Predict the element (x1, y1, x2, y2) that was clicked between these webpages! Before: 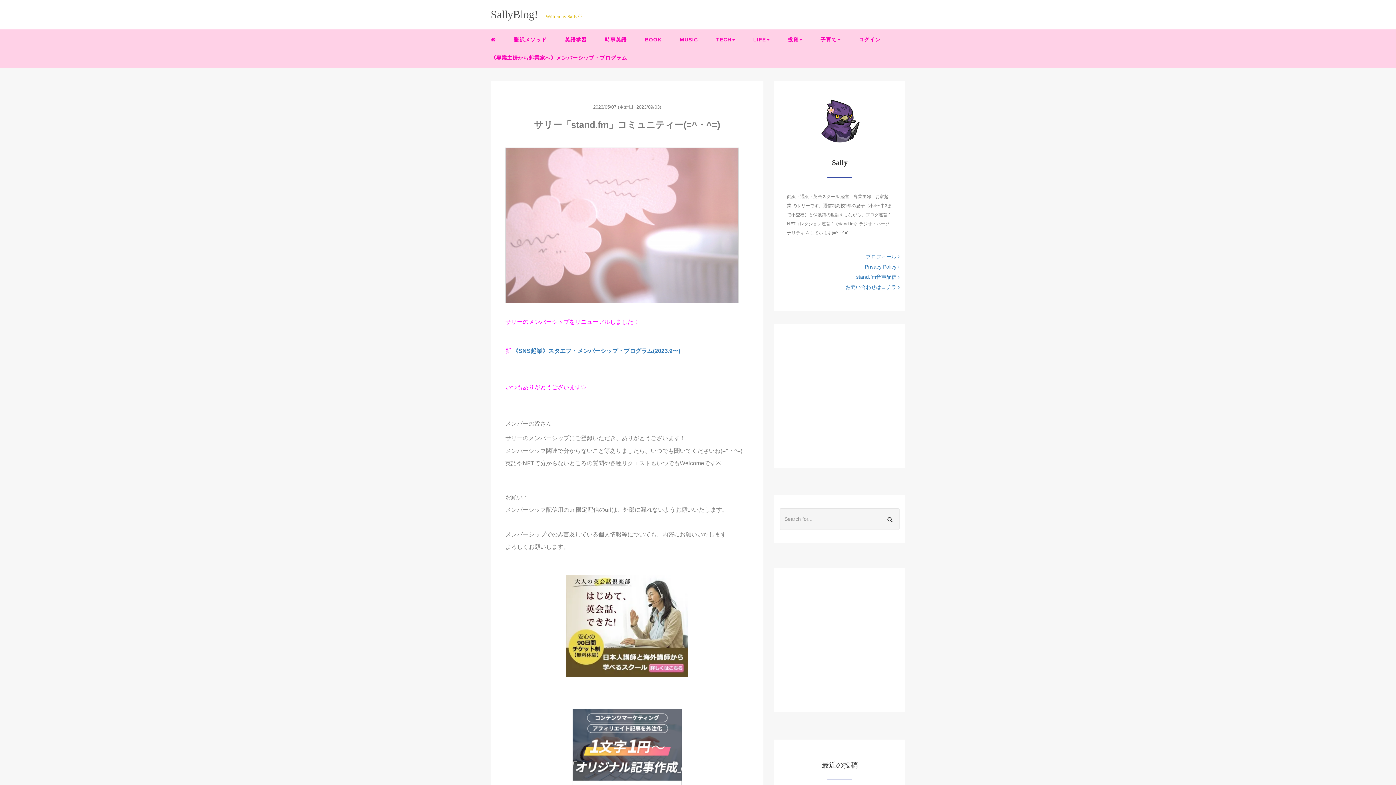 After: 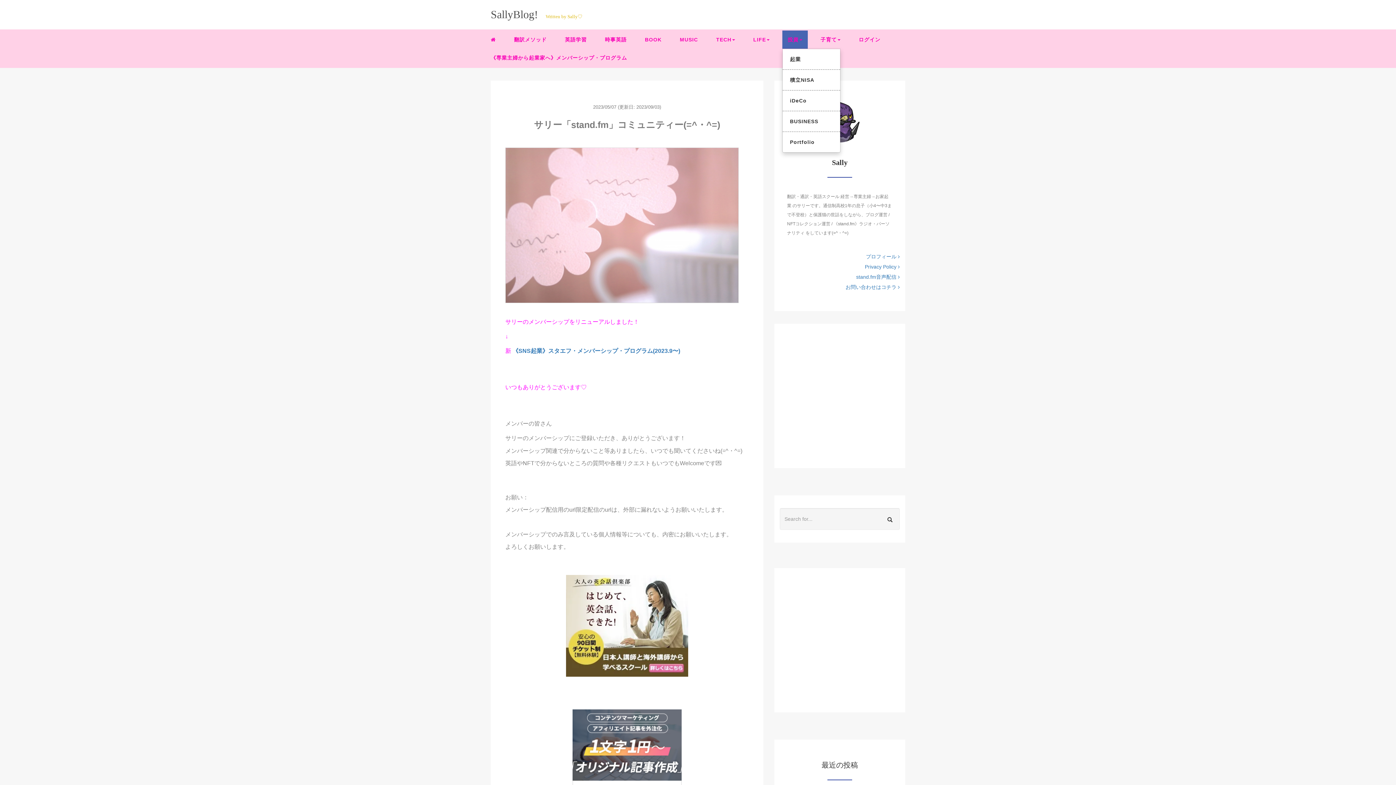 Action: bbox: (782, 30, 808, 48) label: 投資